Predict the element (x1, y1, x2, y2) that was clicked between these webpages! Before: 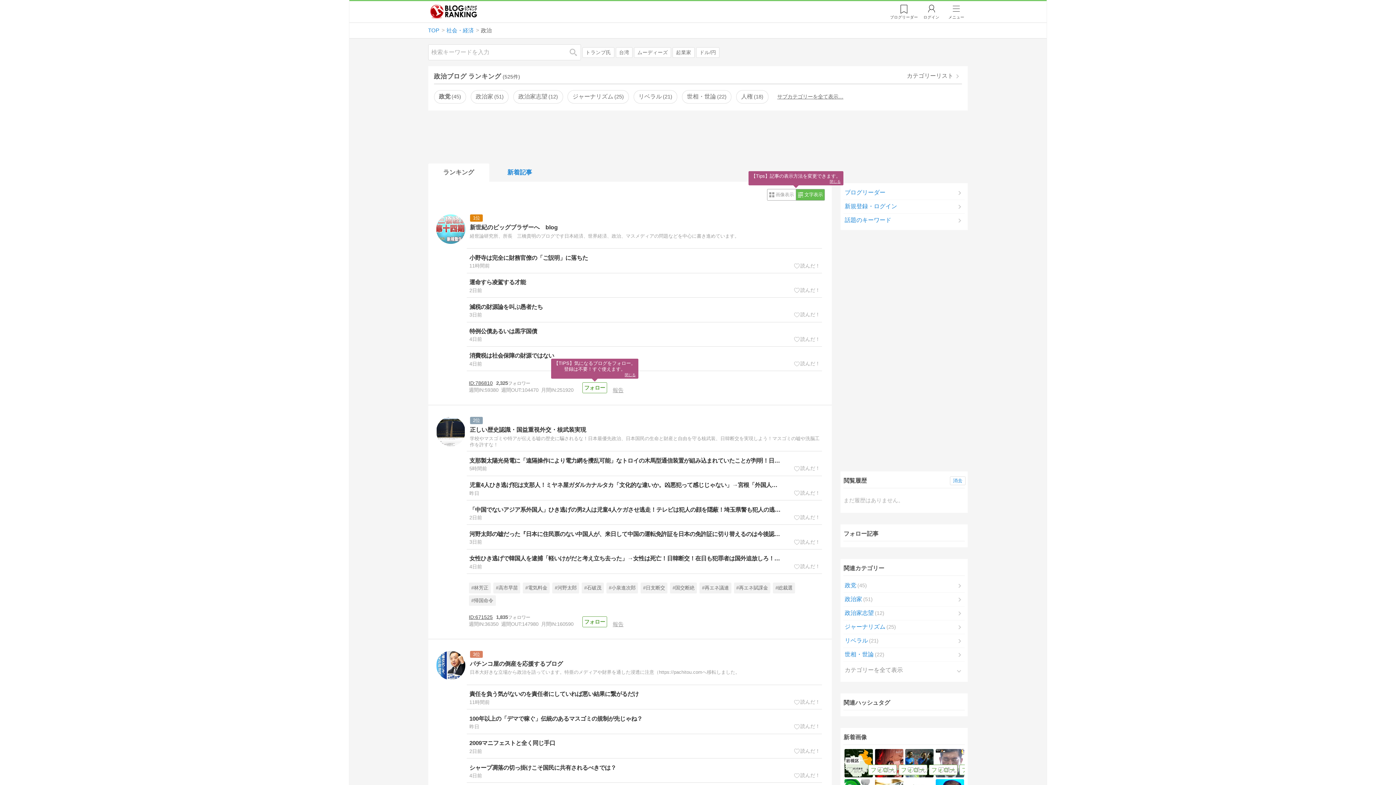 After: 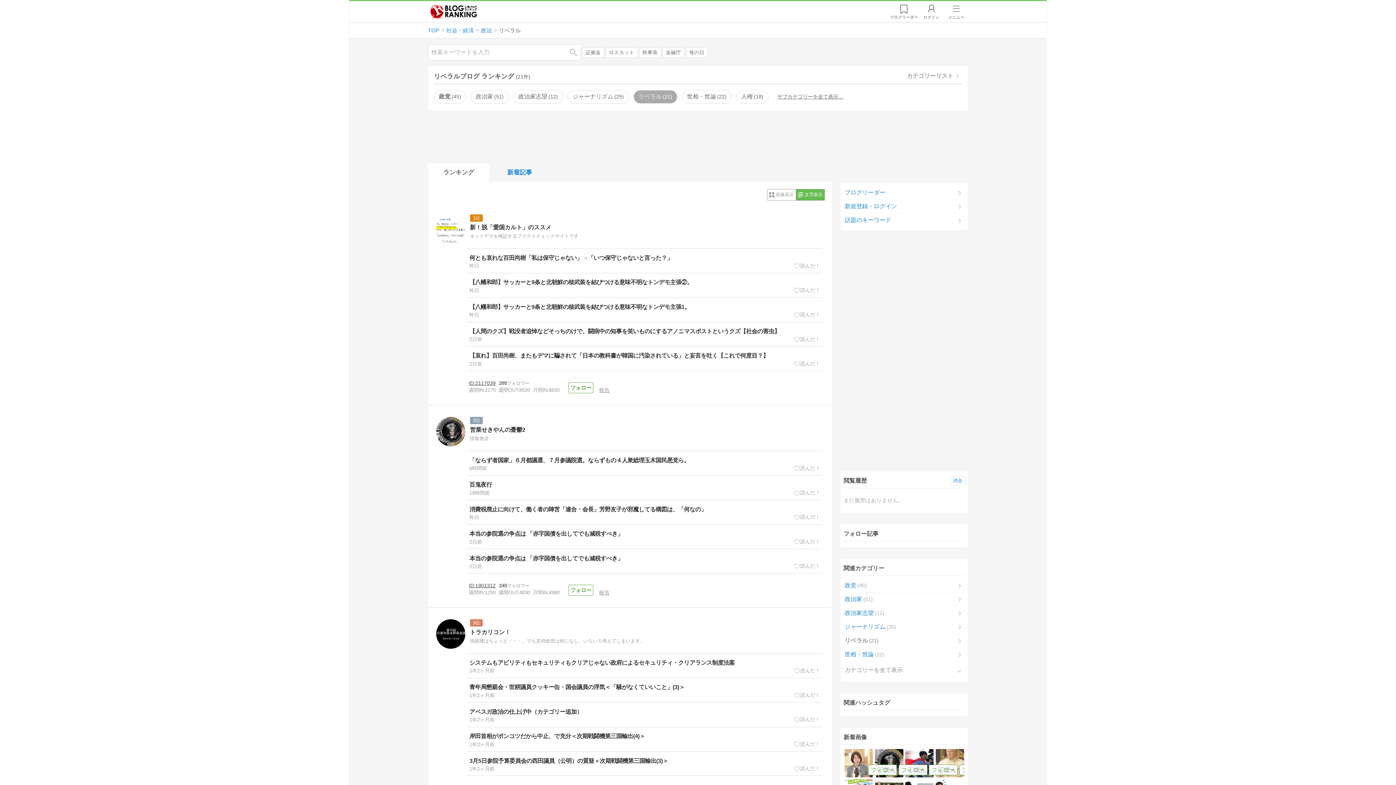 Action: bbox: (633, 90, 677, 103) label: リベラル21